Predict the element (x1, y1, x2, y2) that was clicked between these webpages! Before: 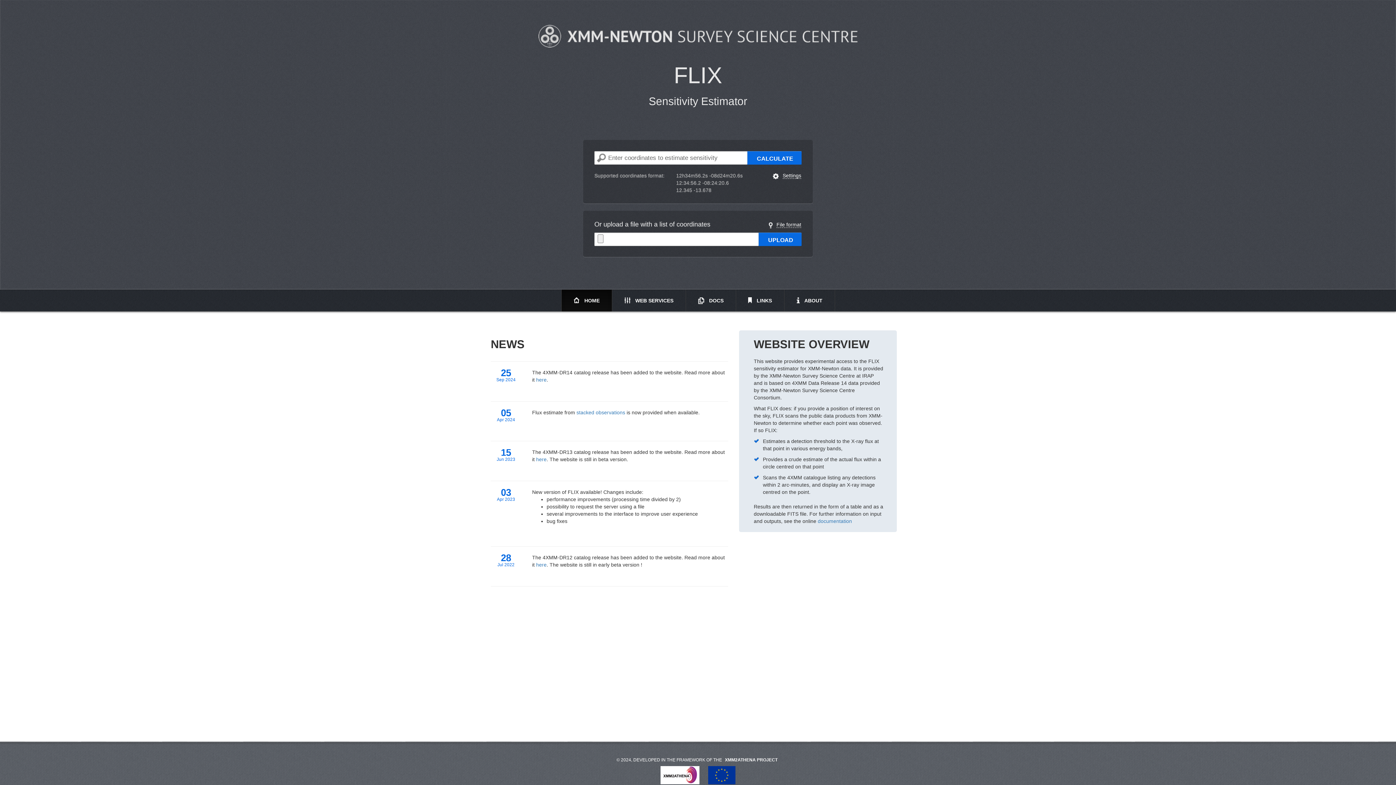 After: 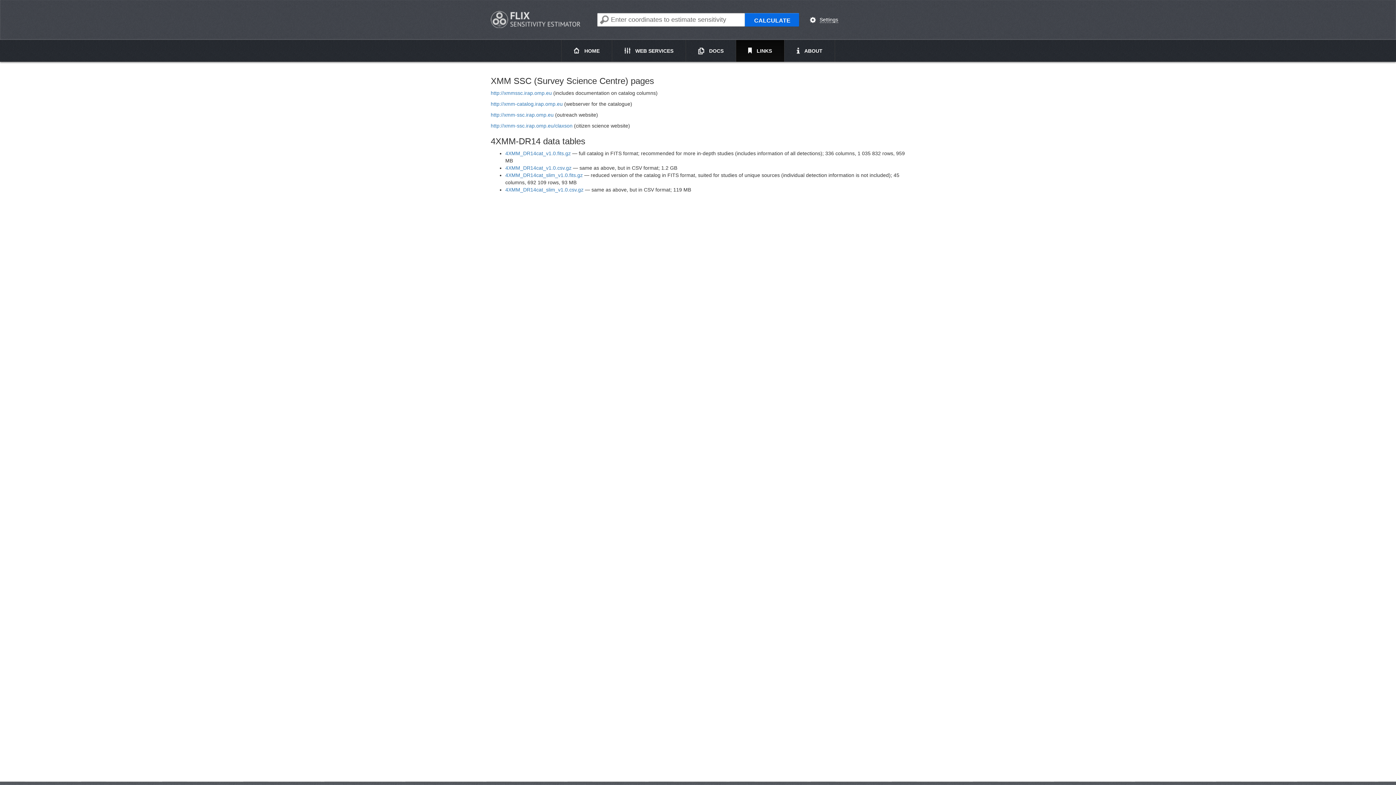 Action: label:  LINKS bbox: (736, 289, 784, 311)